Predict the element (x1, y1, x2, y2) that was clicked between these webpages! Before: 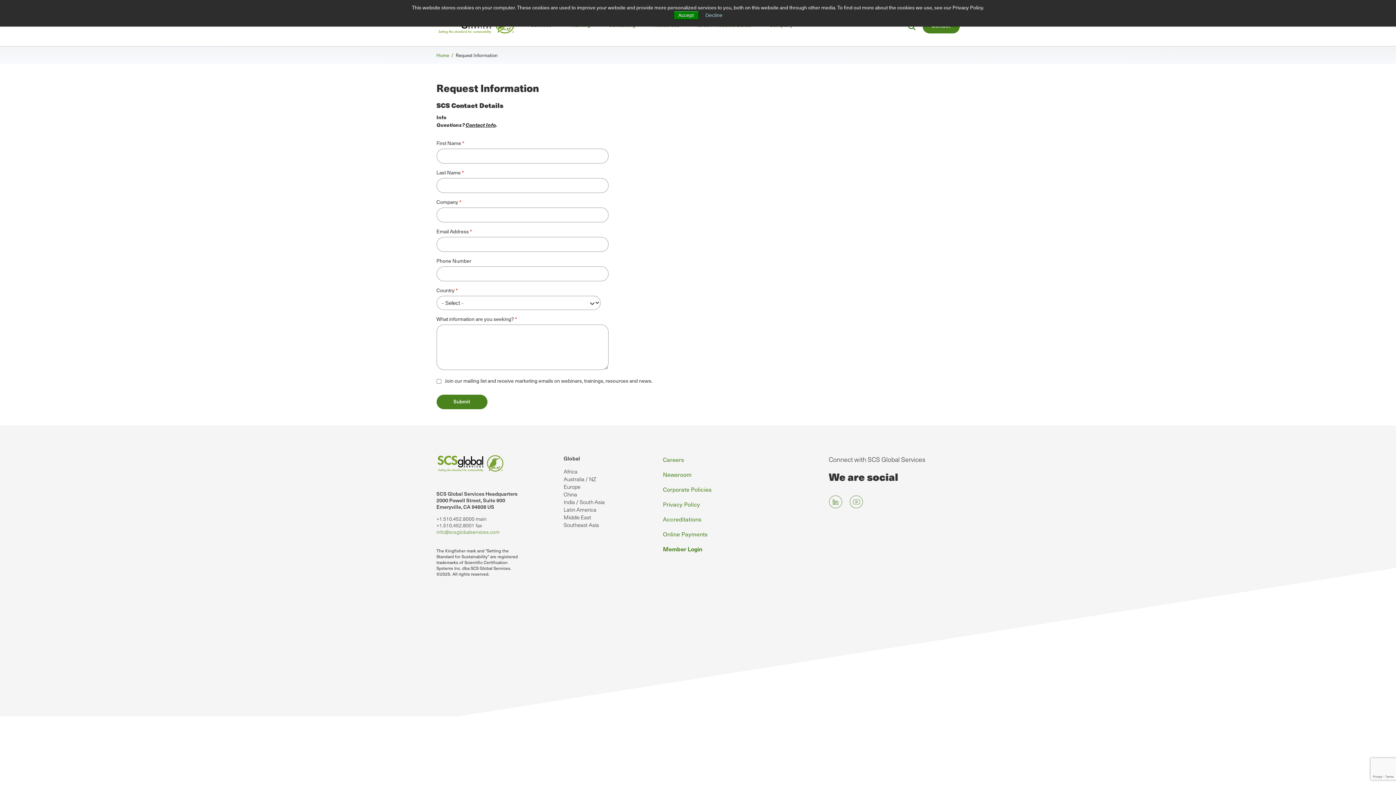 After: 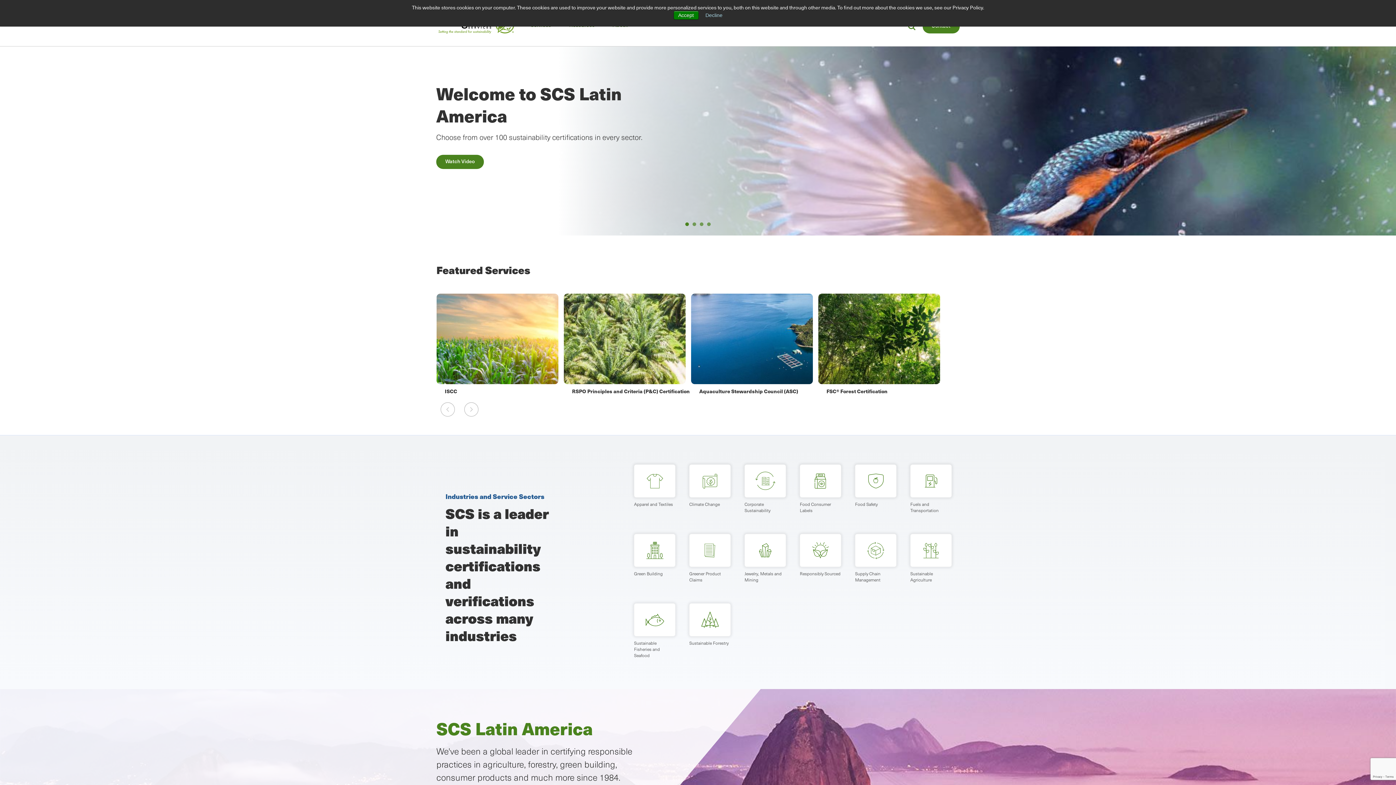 Action: bbox: (563, 506, 596, 513) label: Latin America